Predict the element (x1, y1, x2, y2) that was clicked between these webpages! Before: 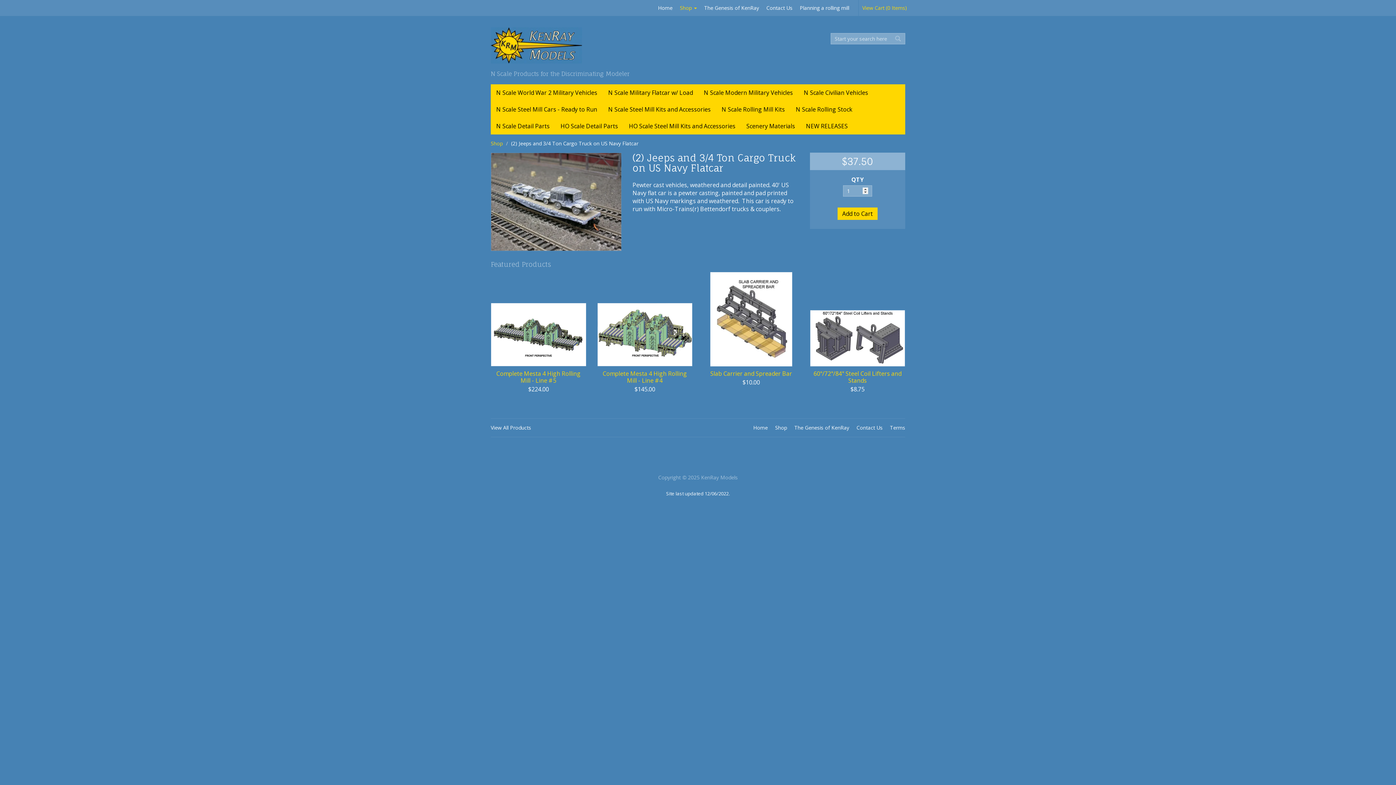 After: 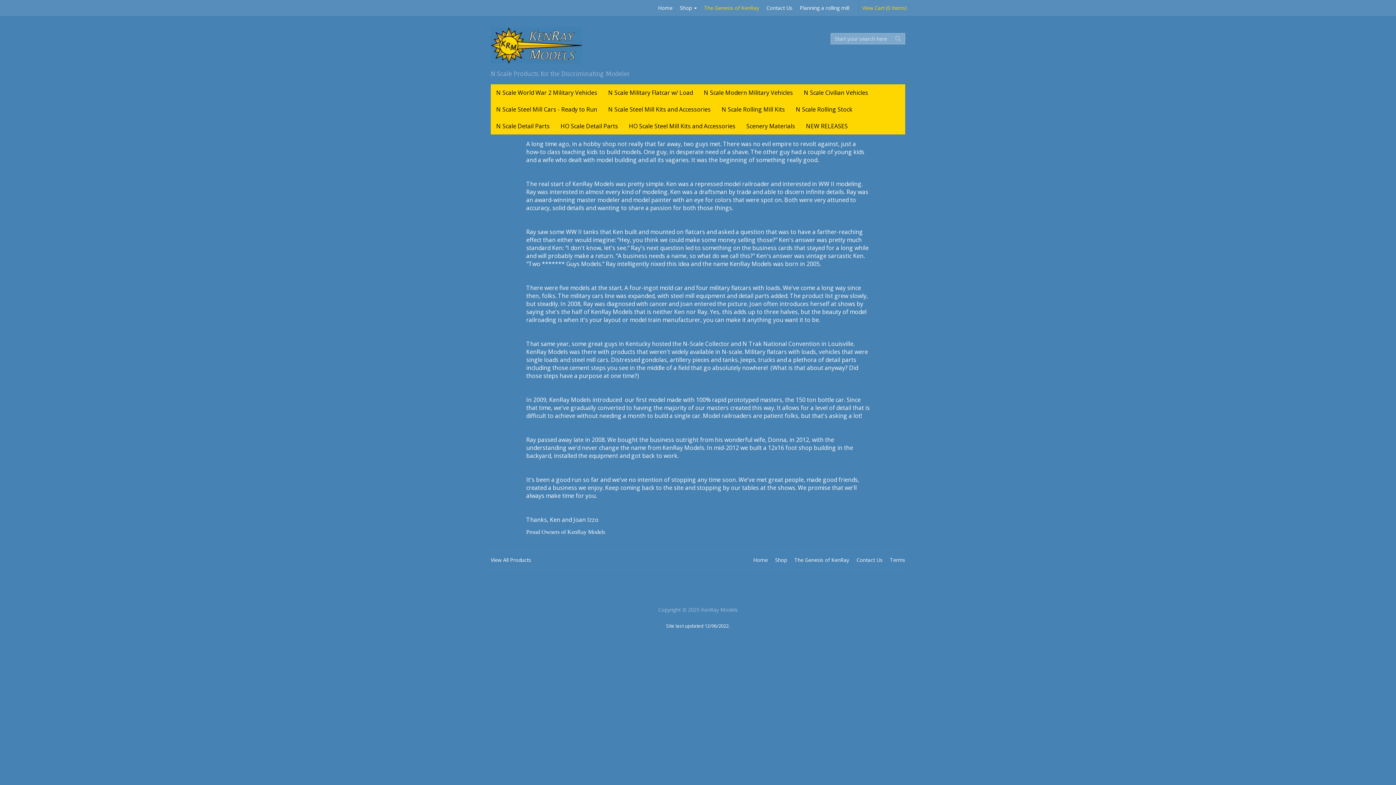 Action: bbox: (794, 424, 849, 431) label: The Genesis of KenRay